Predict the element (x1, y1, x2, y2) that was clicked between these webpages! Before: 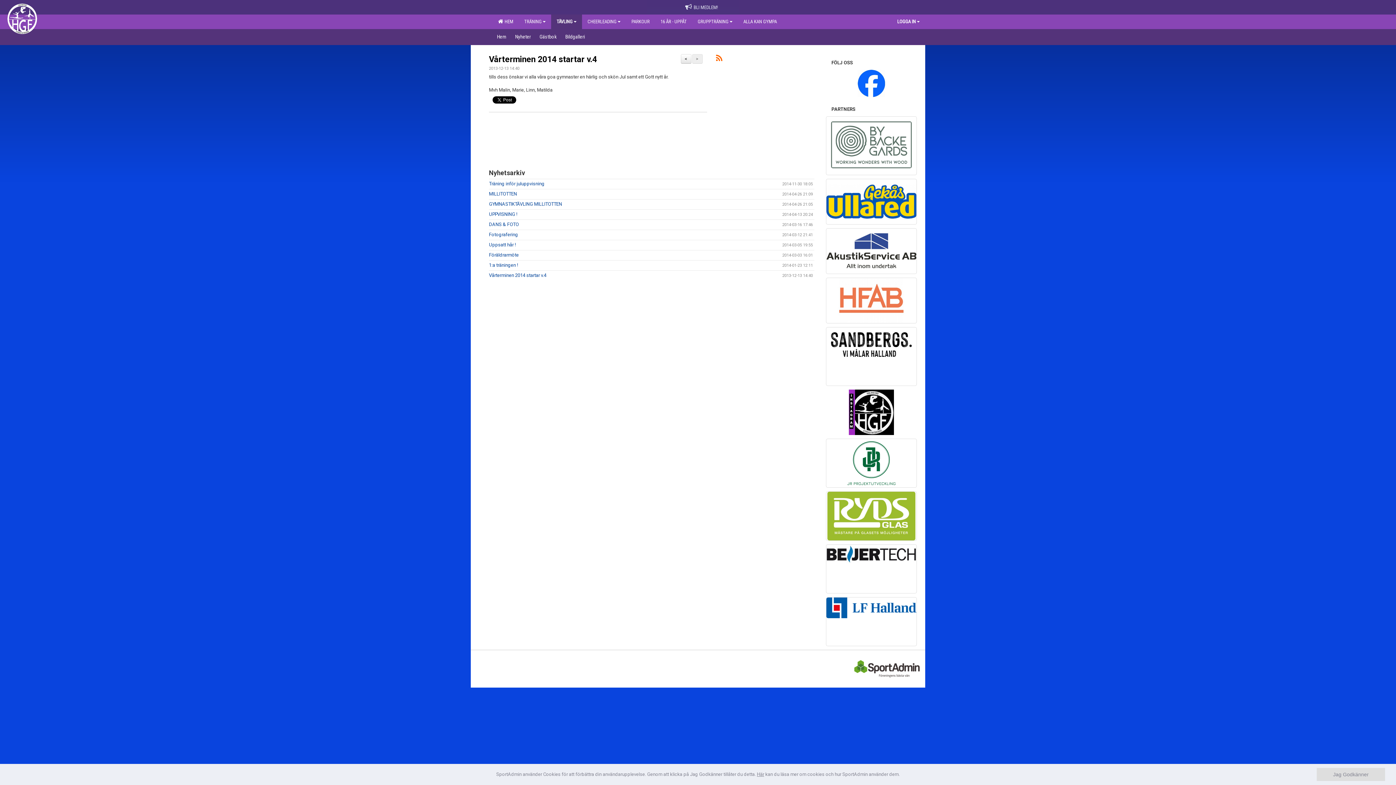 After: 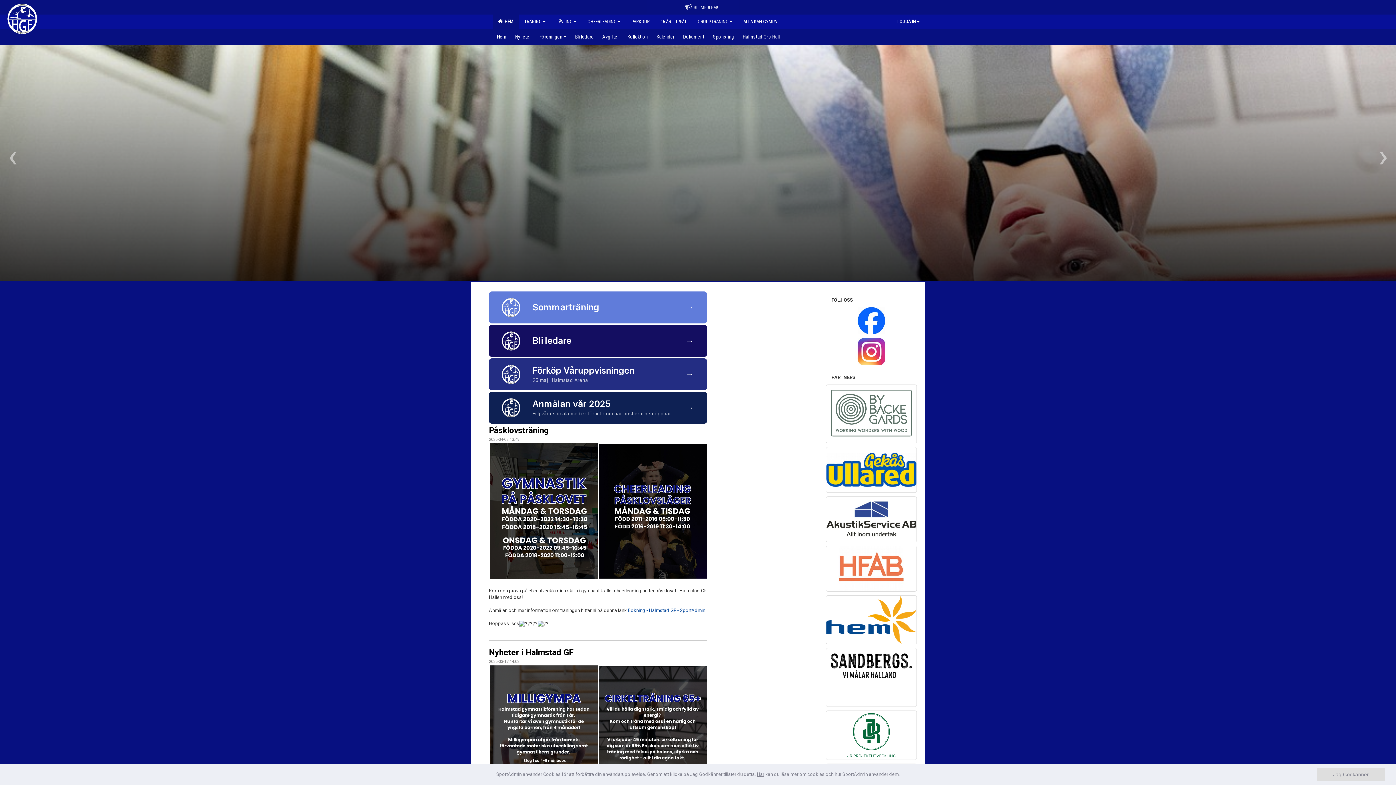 Action: label:   HEM bbox: (492, 14, 518, 29)